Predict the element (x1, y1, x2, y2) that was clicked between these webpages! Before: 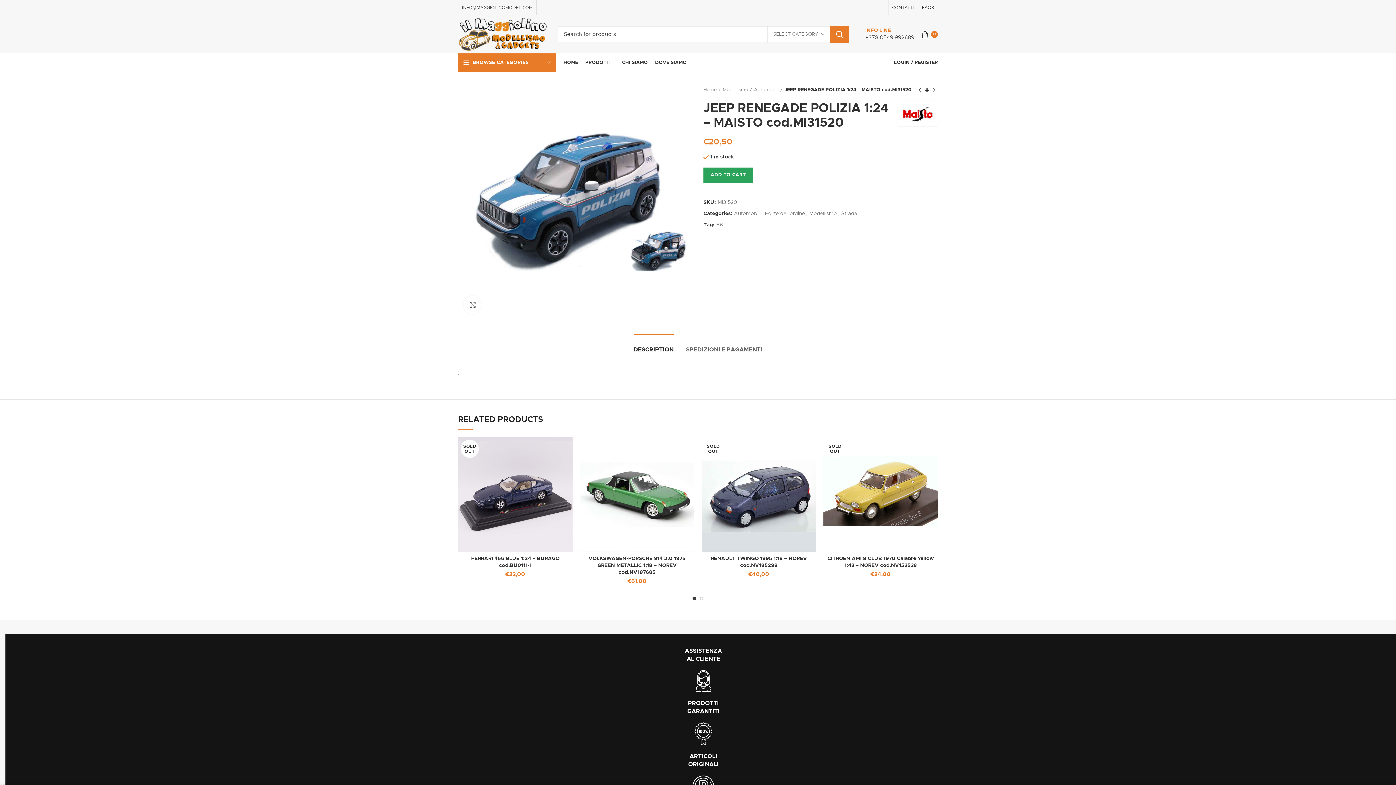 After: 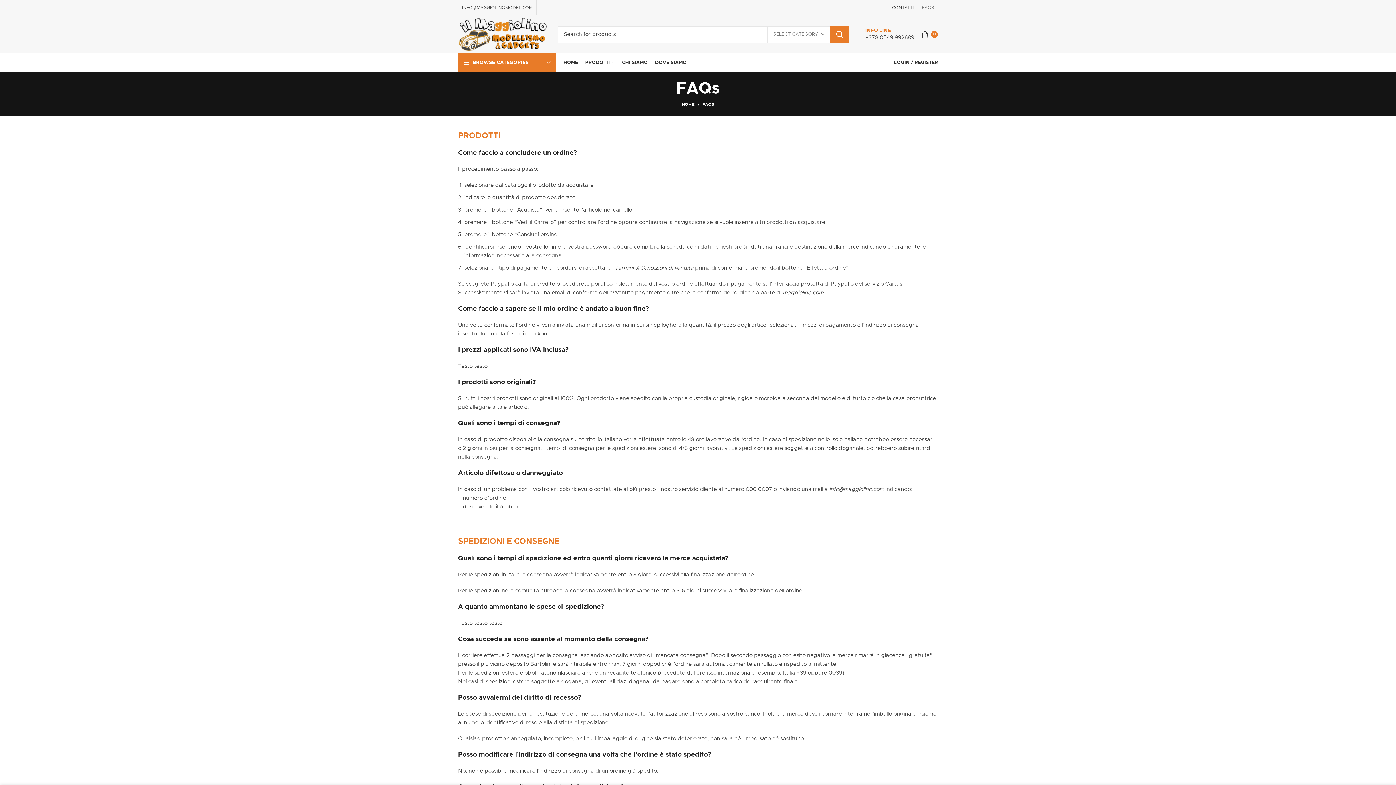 Action: bbox: (918, 0, 937, 14) label: FAQS